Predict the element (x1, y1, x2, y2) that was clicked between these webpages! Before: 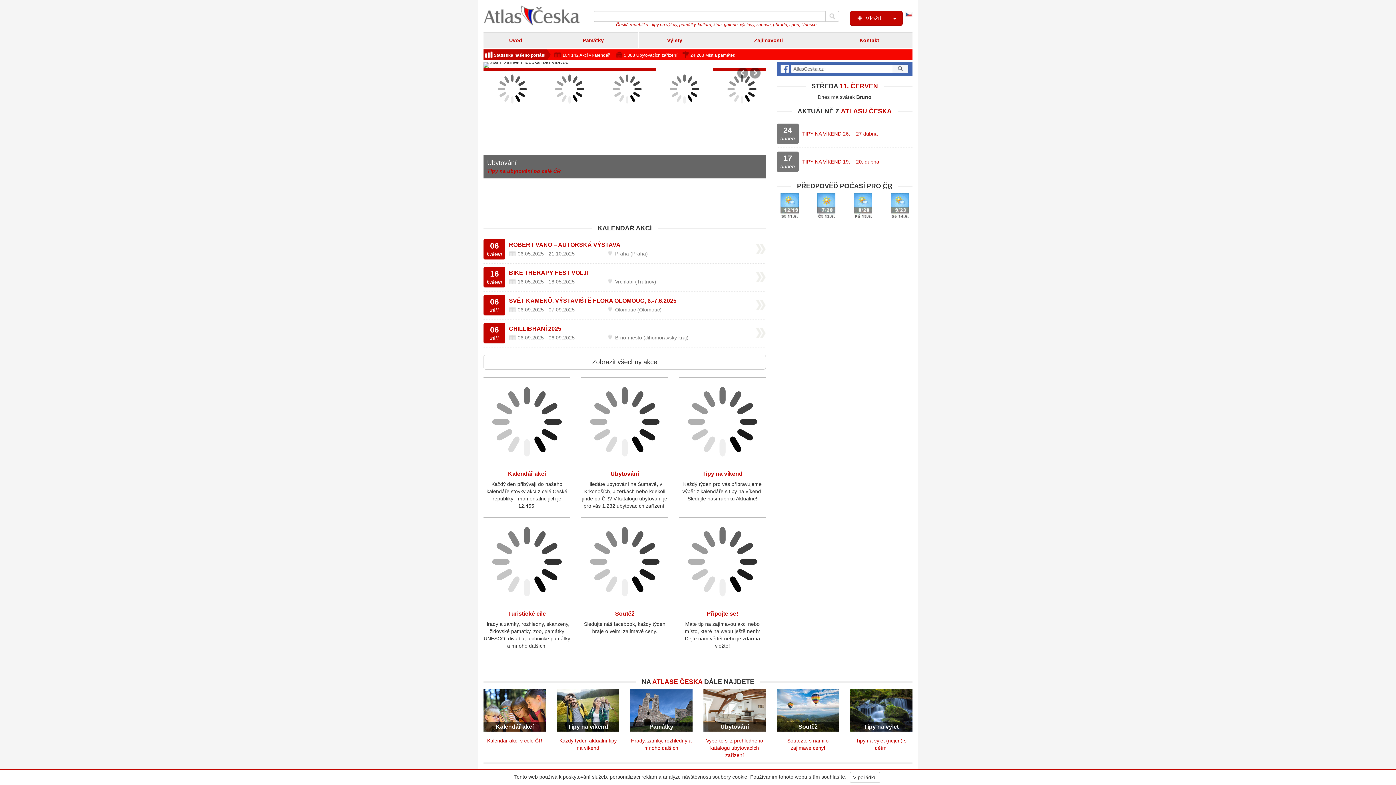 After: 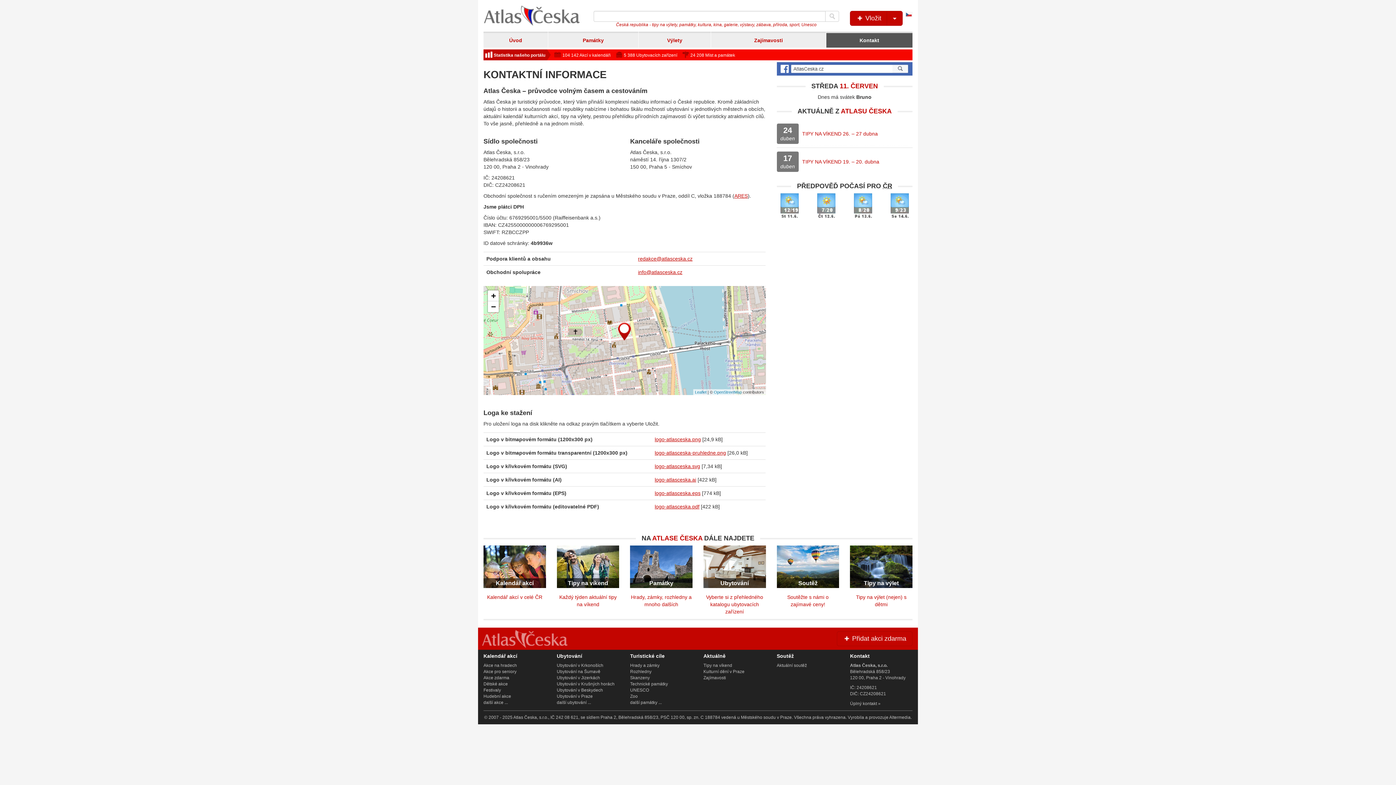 Action: label: Kontakt bbox: (826, 31, 912, 47)